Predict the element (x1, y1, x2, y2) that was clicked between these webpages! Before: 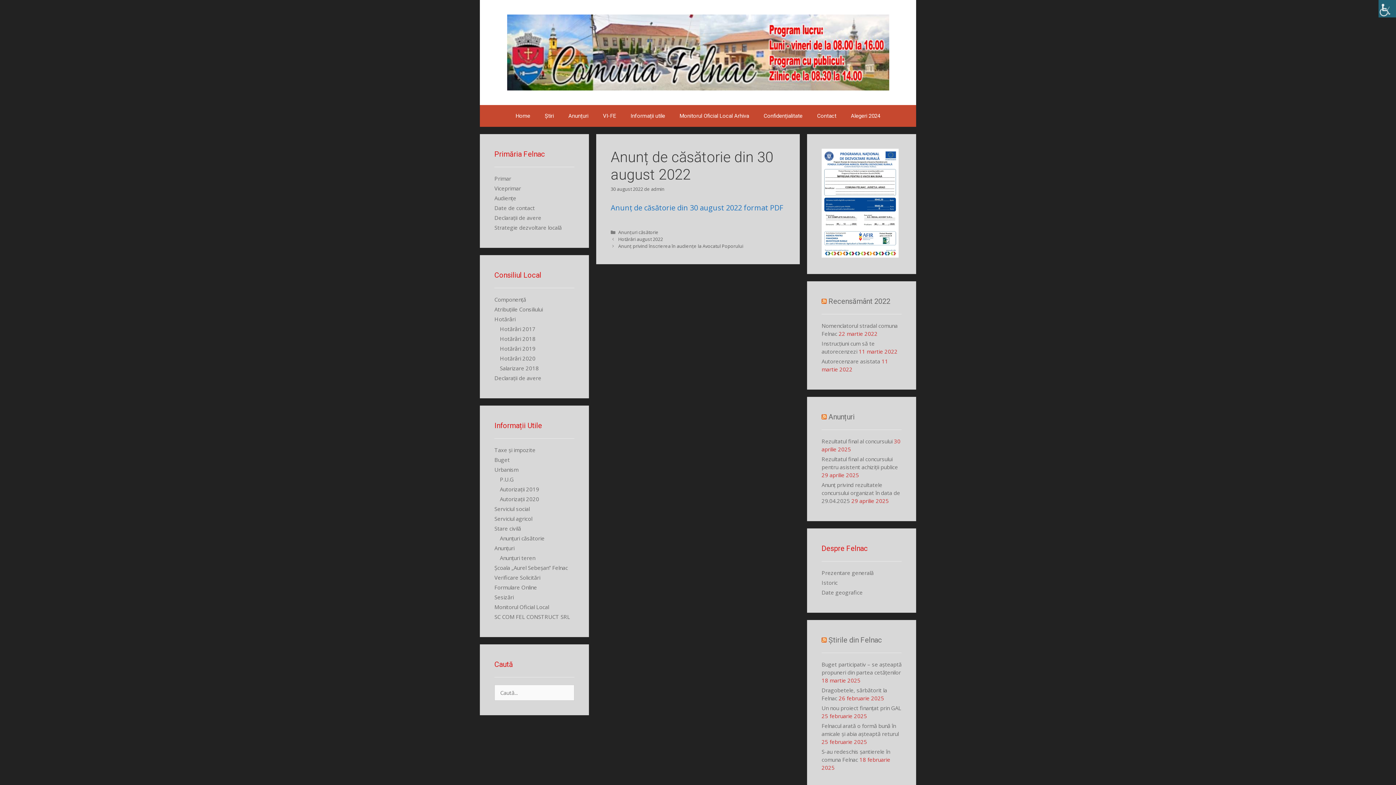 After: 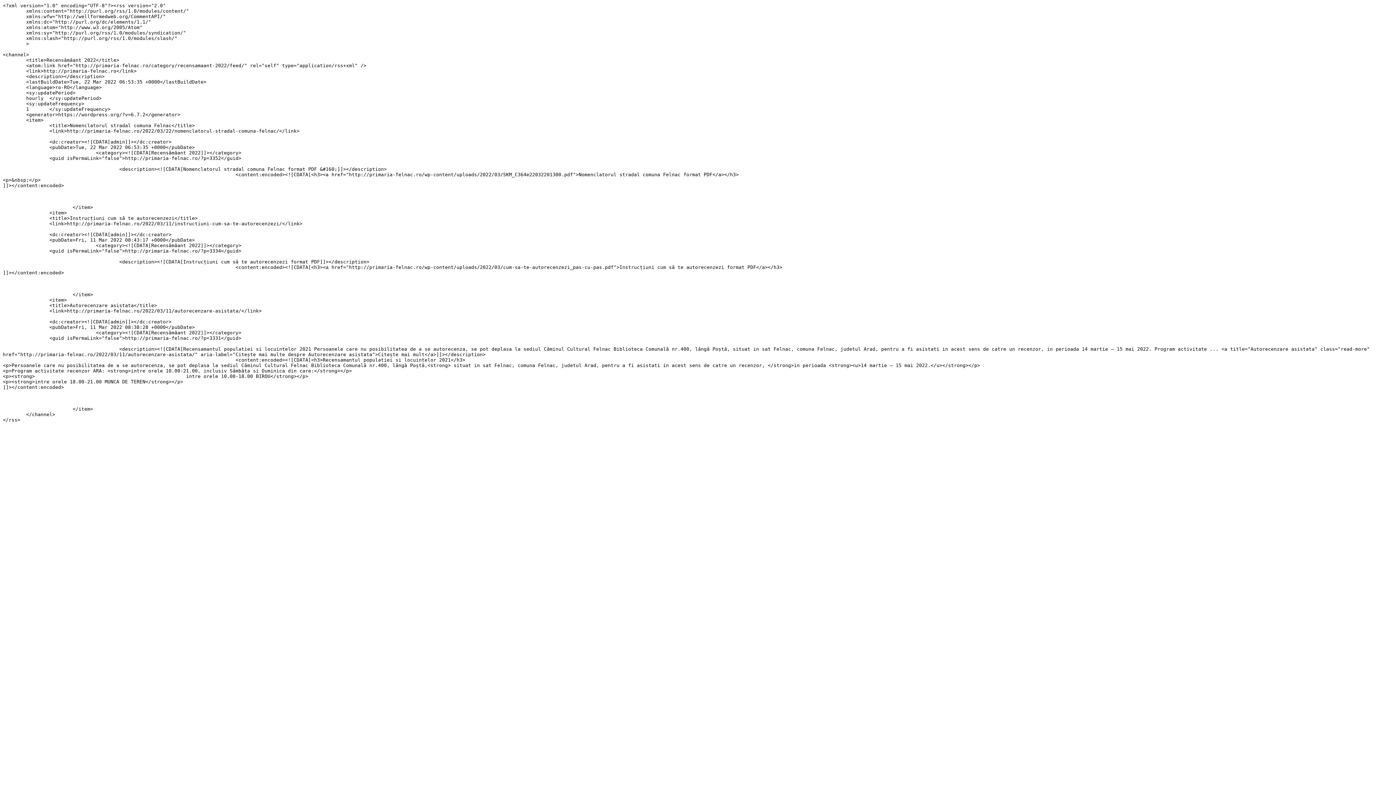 Action: bbox: (821, 297, 826, 305)